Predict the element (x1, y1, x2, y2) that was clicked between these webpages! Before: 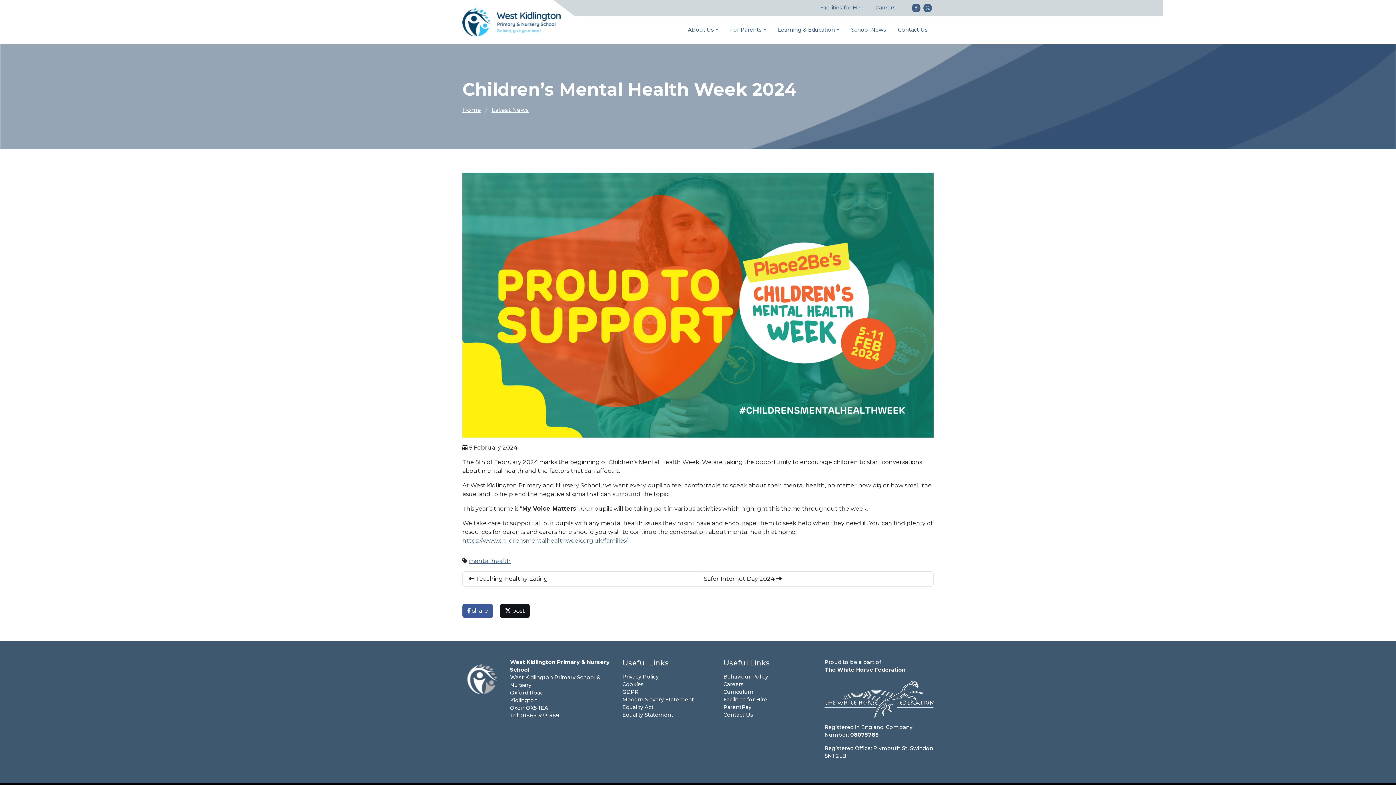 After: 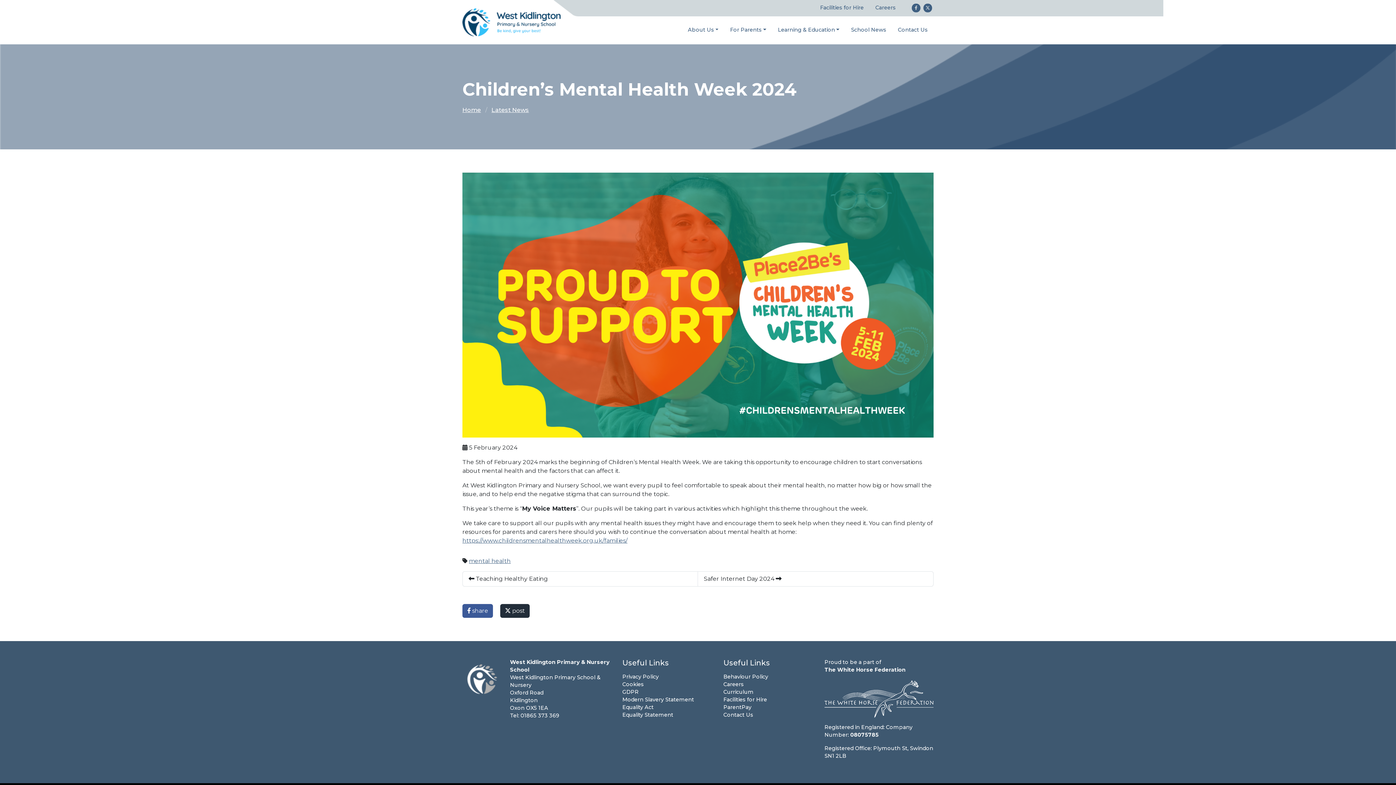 Action: label:  post bbox: (500, 604, 529, 618)